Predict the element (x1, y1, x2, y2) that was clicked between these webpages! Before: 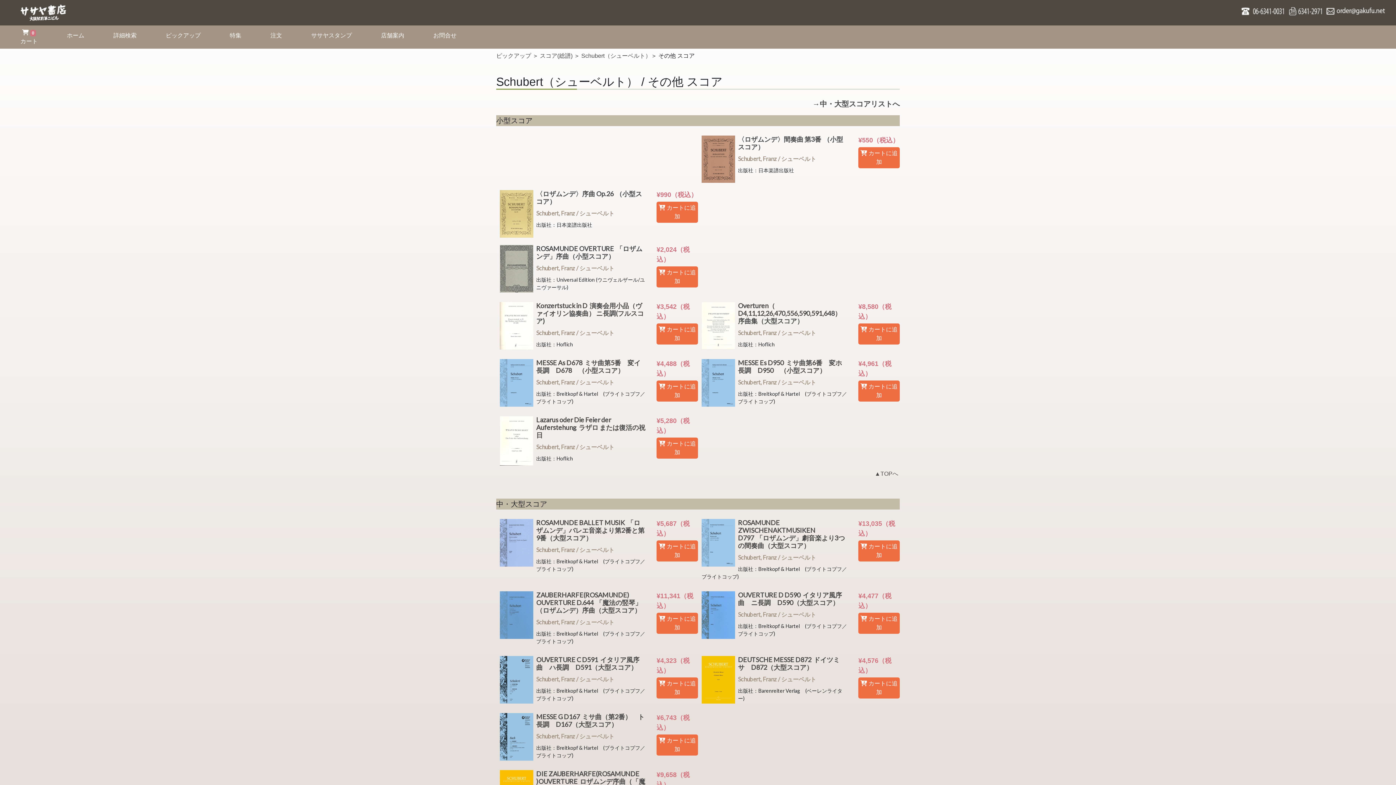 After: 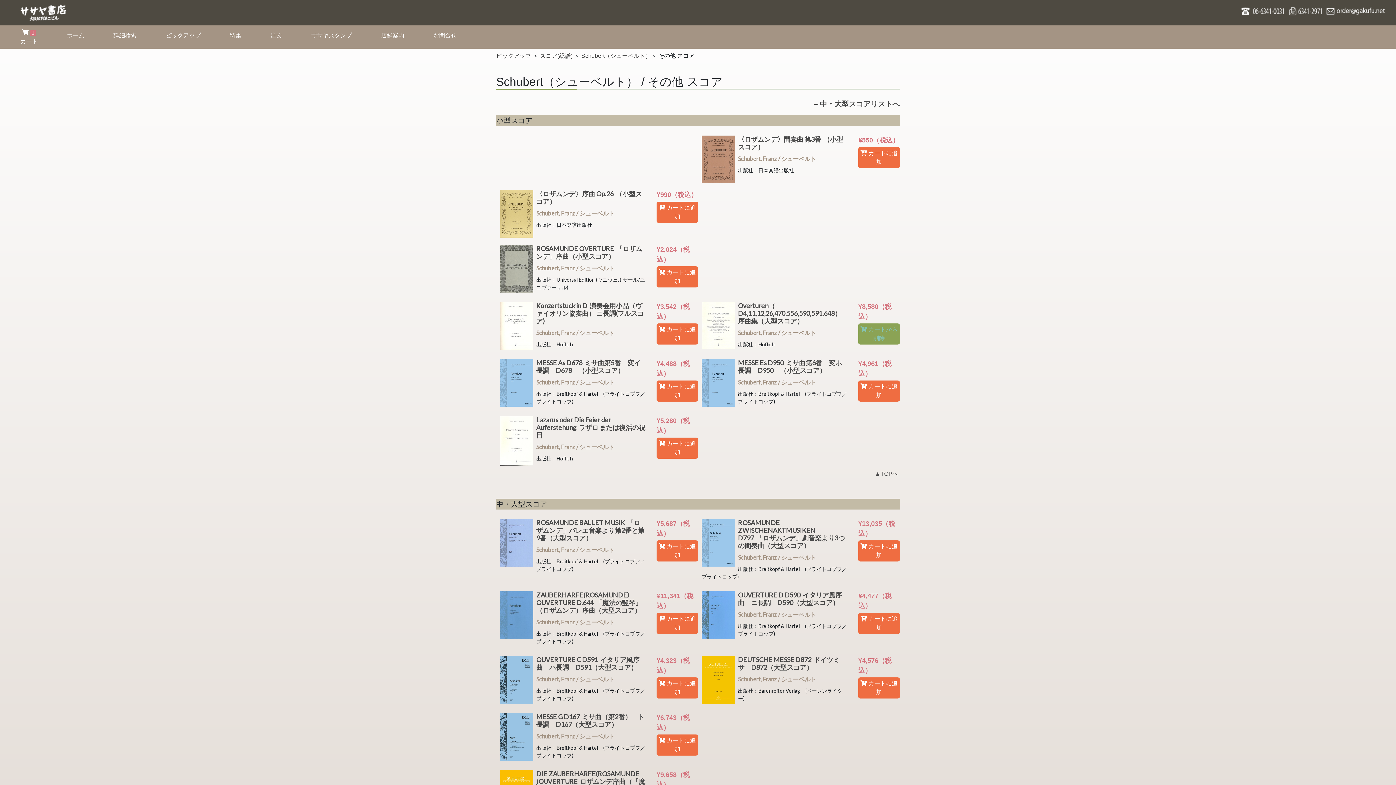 Action: label:  カートに追加 bbox: (858, 323, 900, 344)